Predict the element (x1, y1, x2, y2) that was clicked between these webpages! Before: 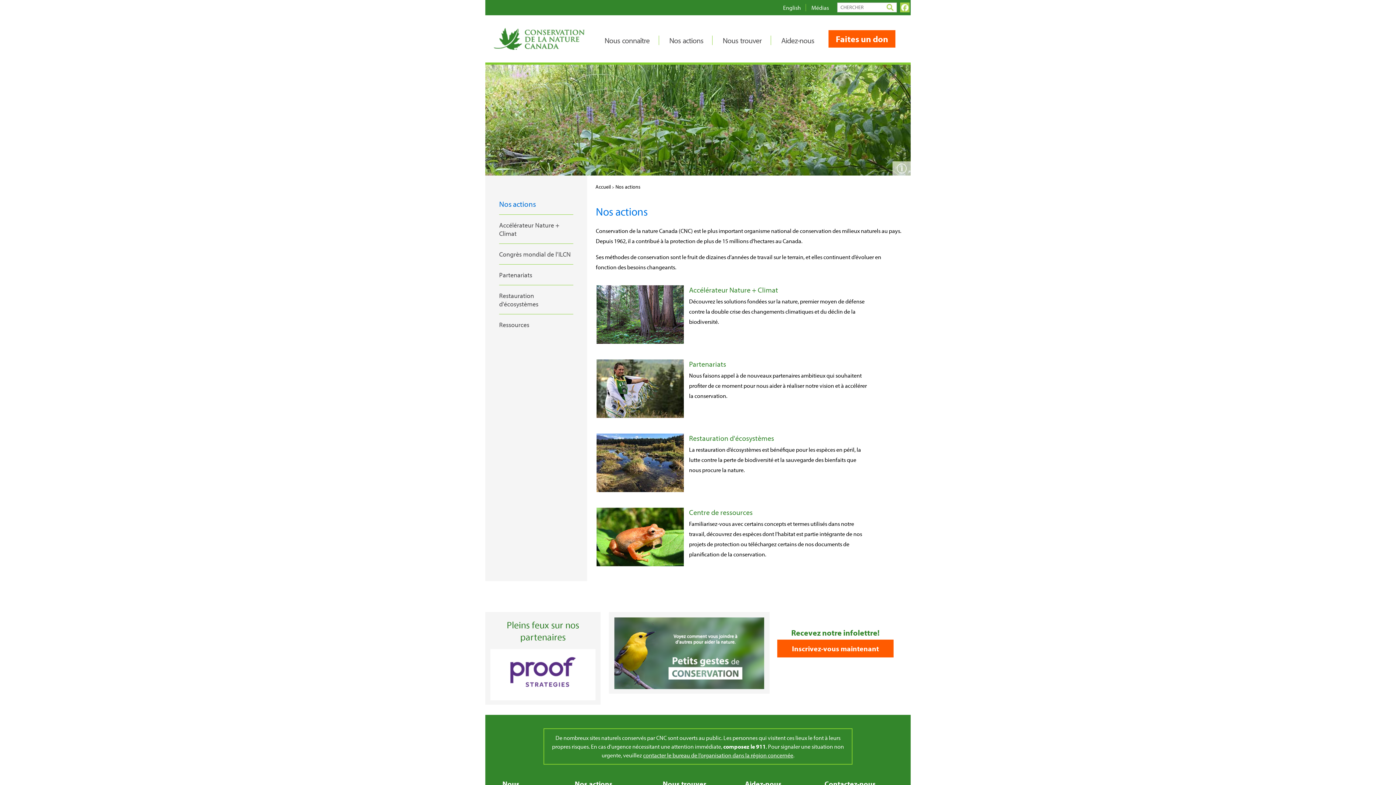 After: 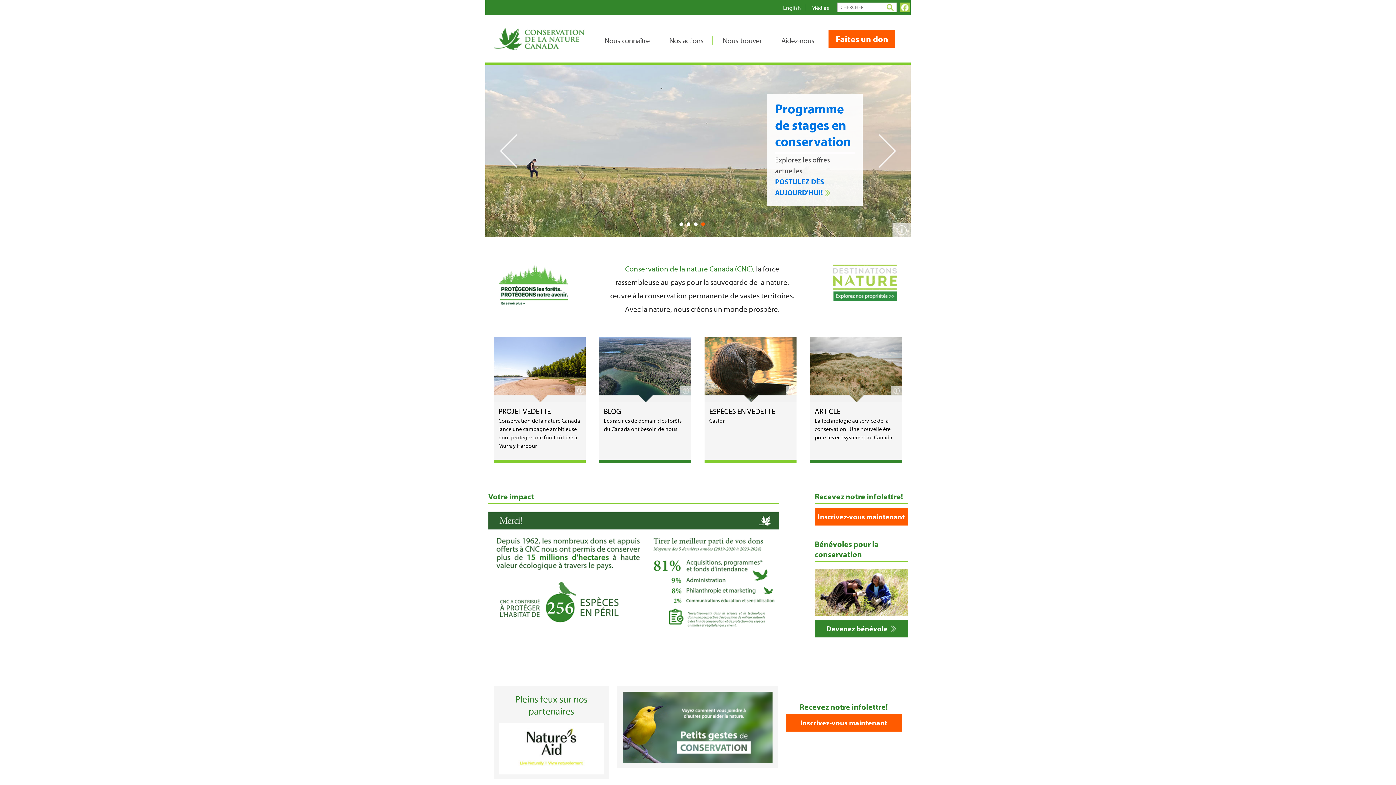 Action: label: Accueil bbox: (595, 183, 610, 190)